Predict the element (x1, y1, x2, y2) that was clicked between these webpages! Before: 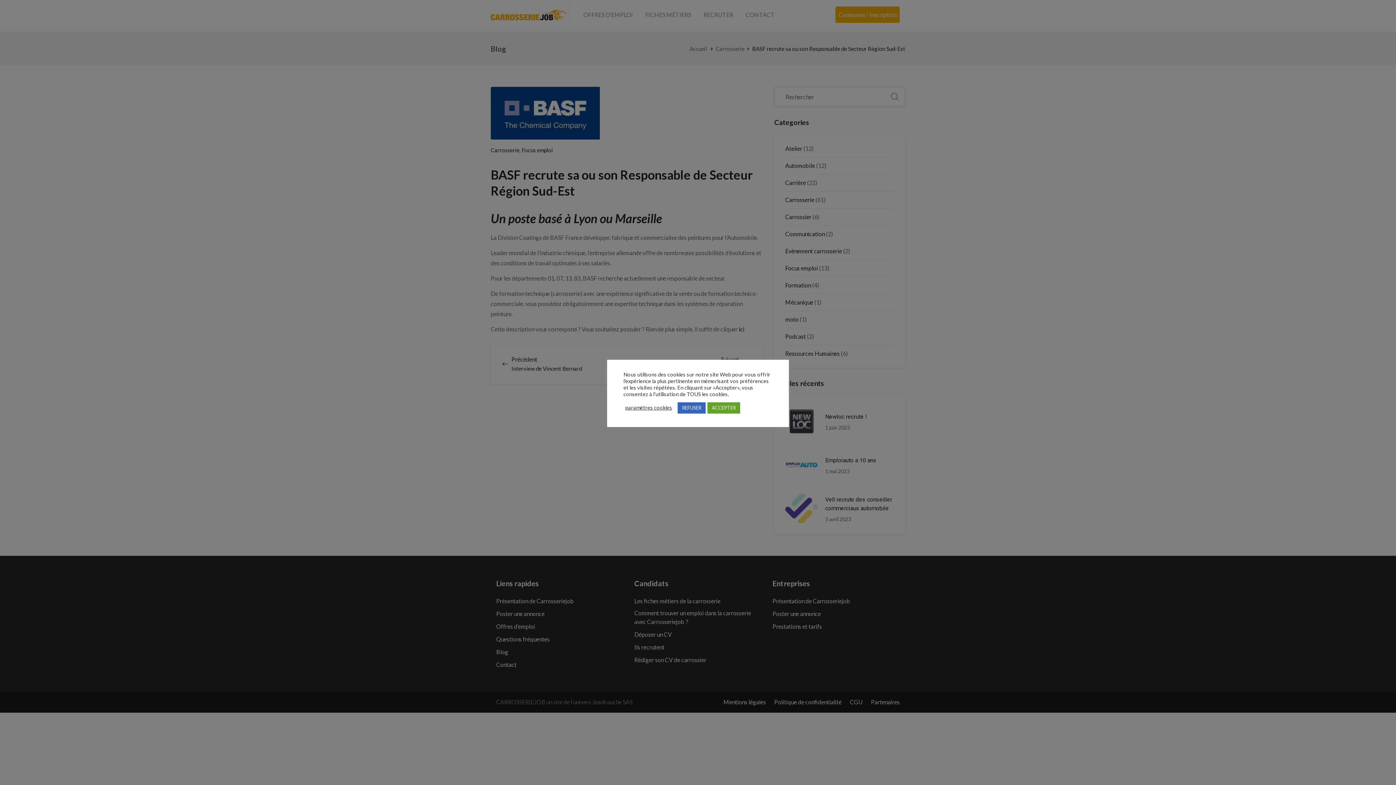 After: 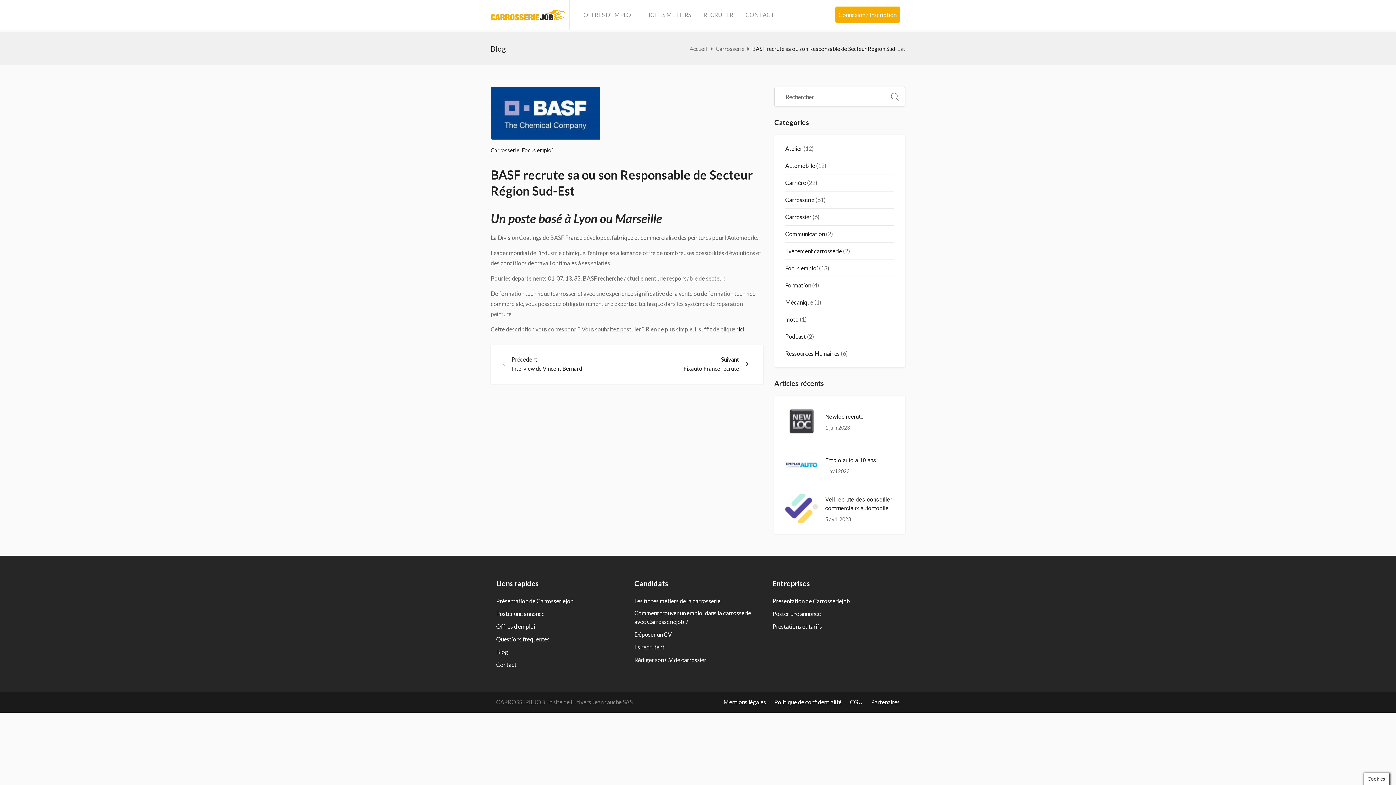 Action: bbox: (677, 402, 705, 413) label: REFUSER